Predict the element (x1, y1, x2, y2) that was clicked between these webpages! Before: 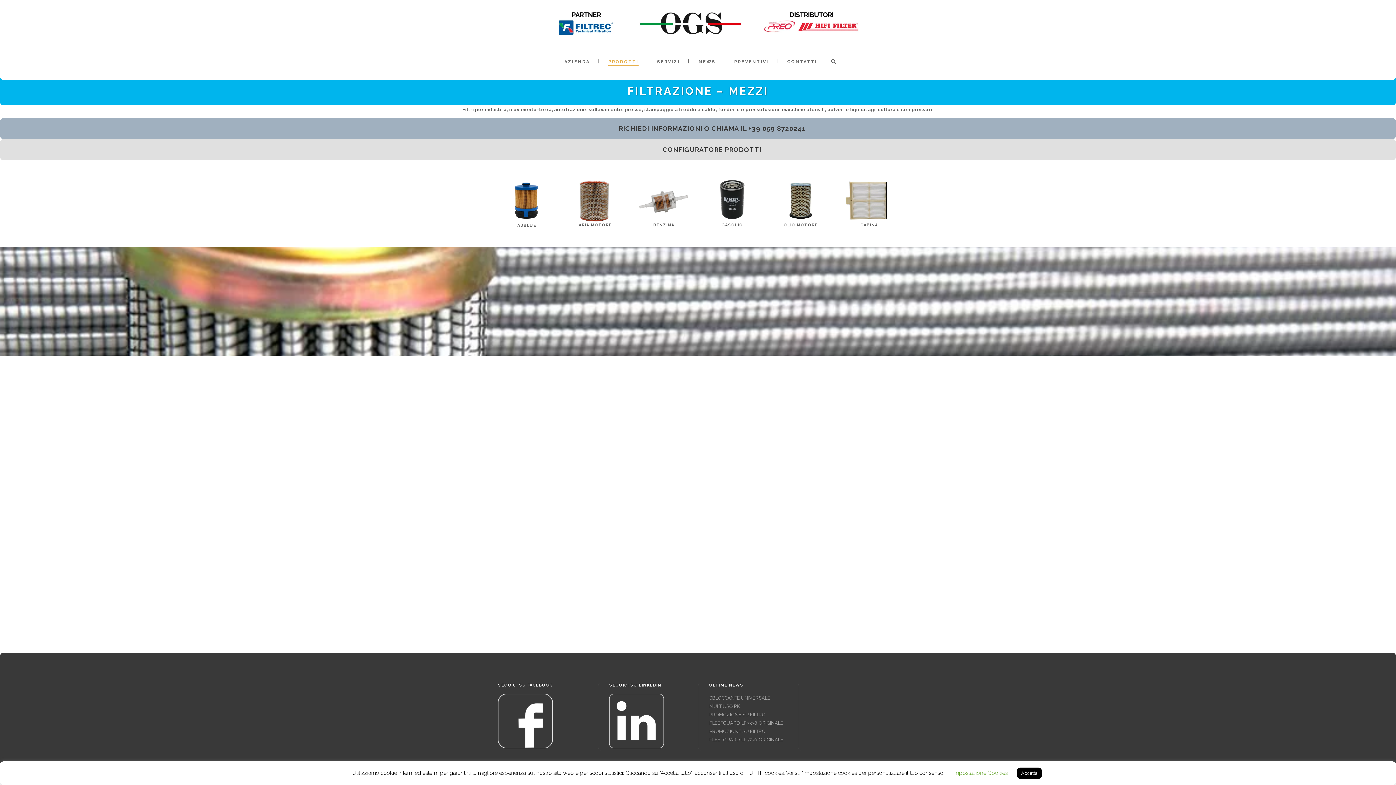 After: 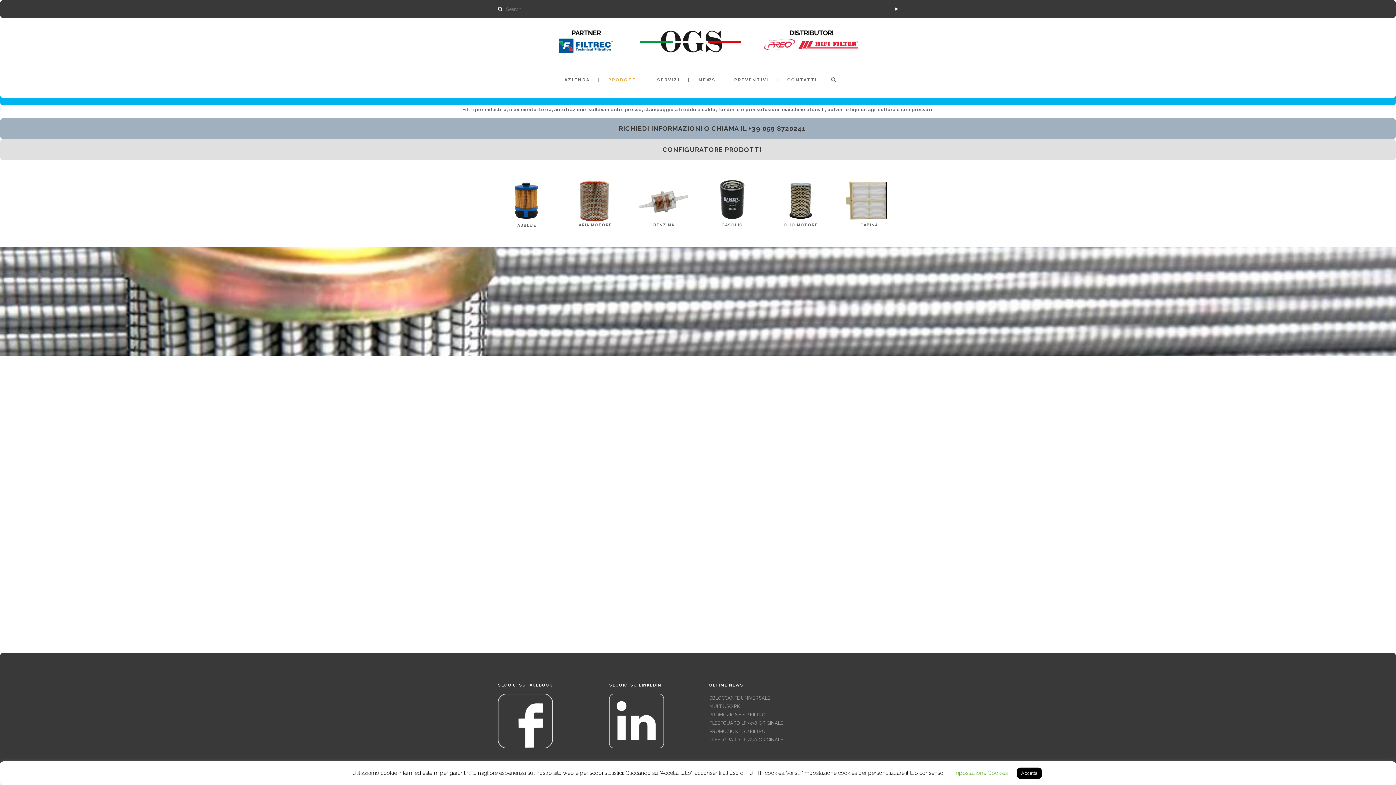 Action: bbox: (827, 58, 840, 64)